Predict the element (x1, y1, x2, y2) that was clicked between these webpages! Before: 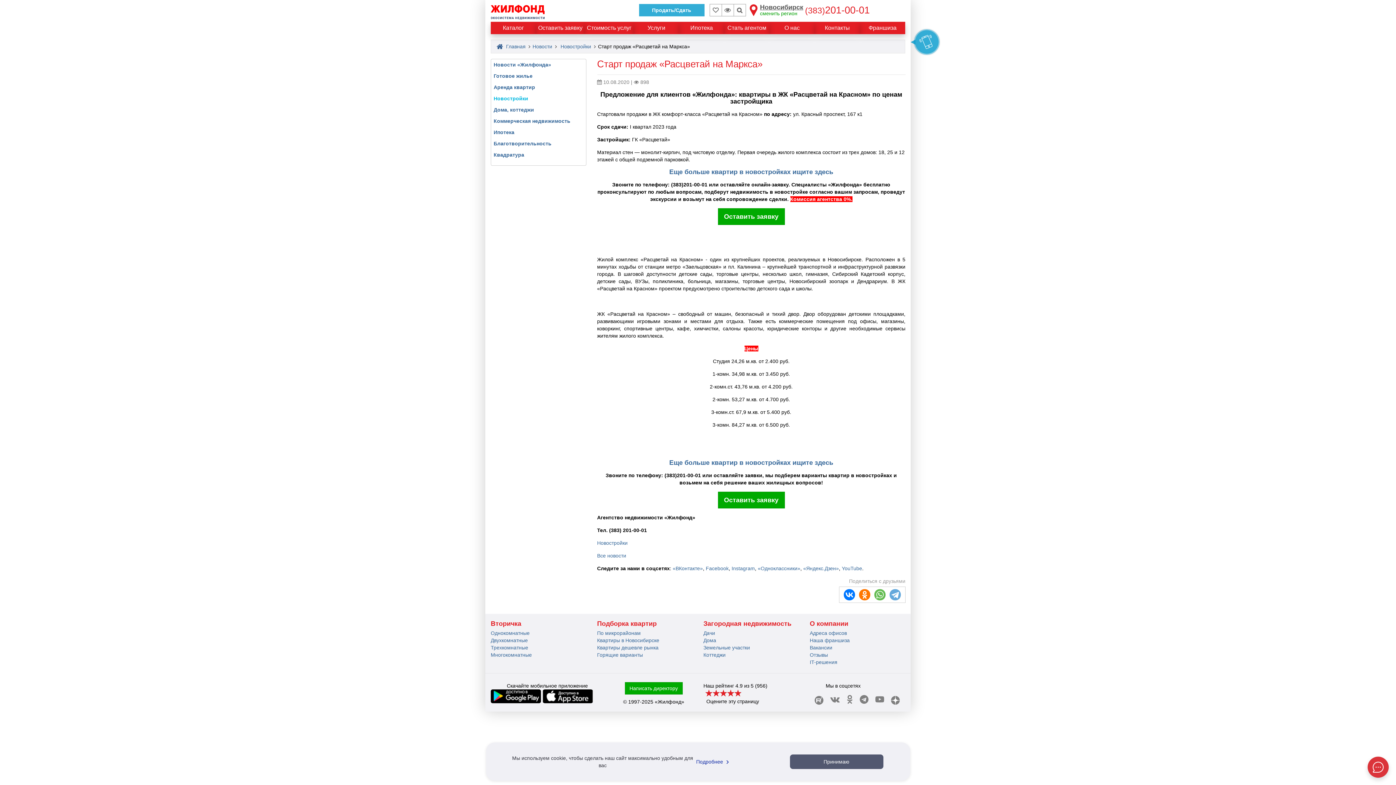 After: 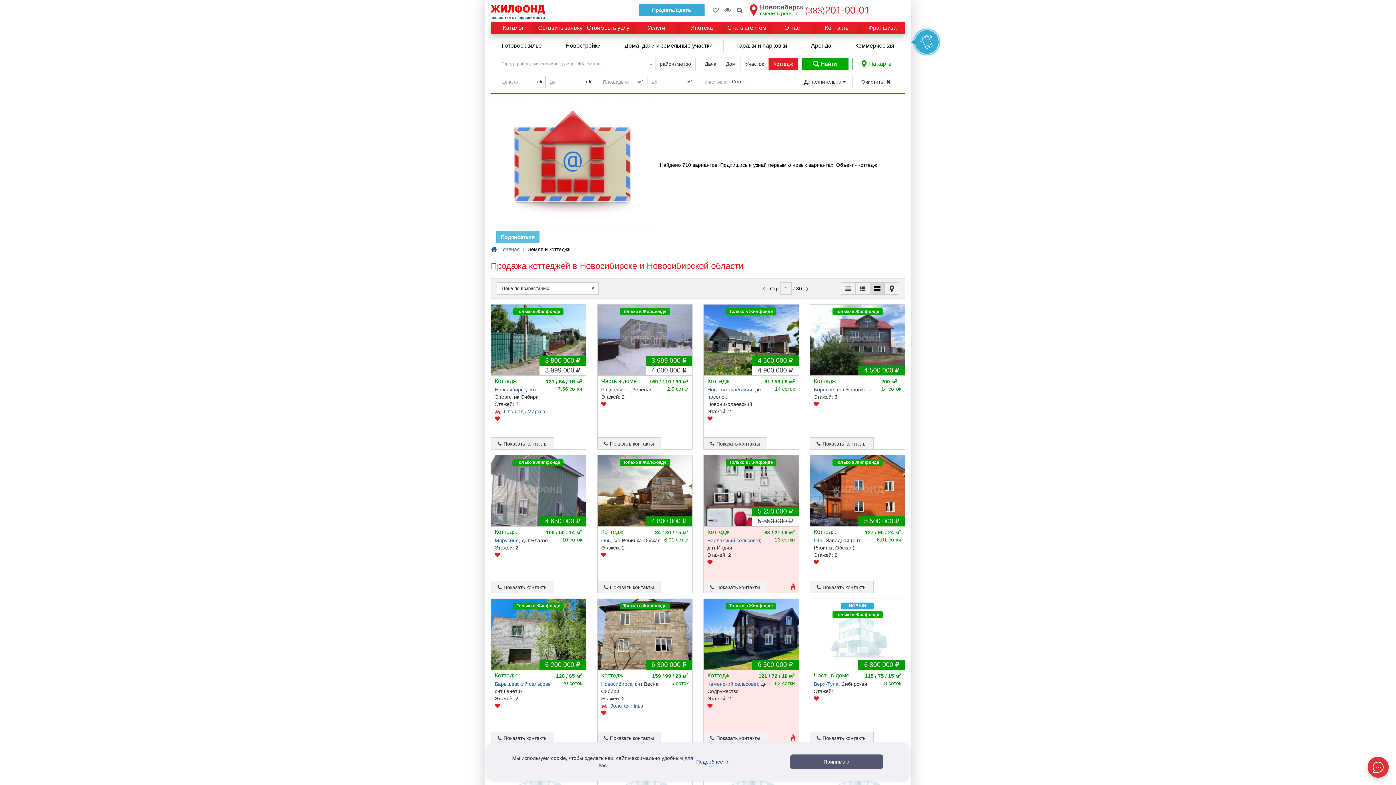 Action: bbox: (703, 652, 725, 658) label: Коттеджи